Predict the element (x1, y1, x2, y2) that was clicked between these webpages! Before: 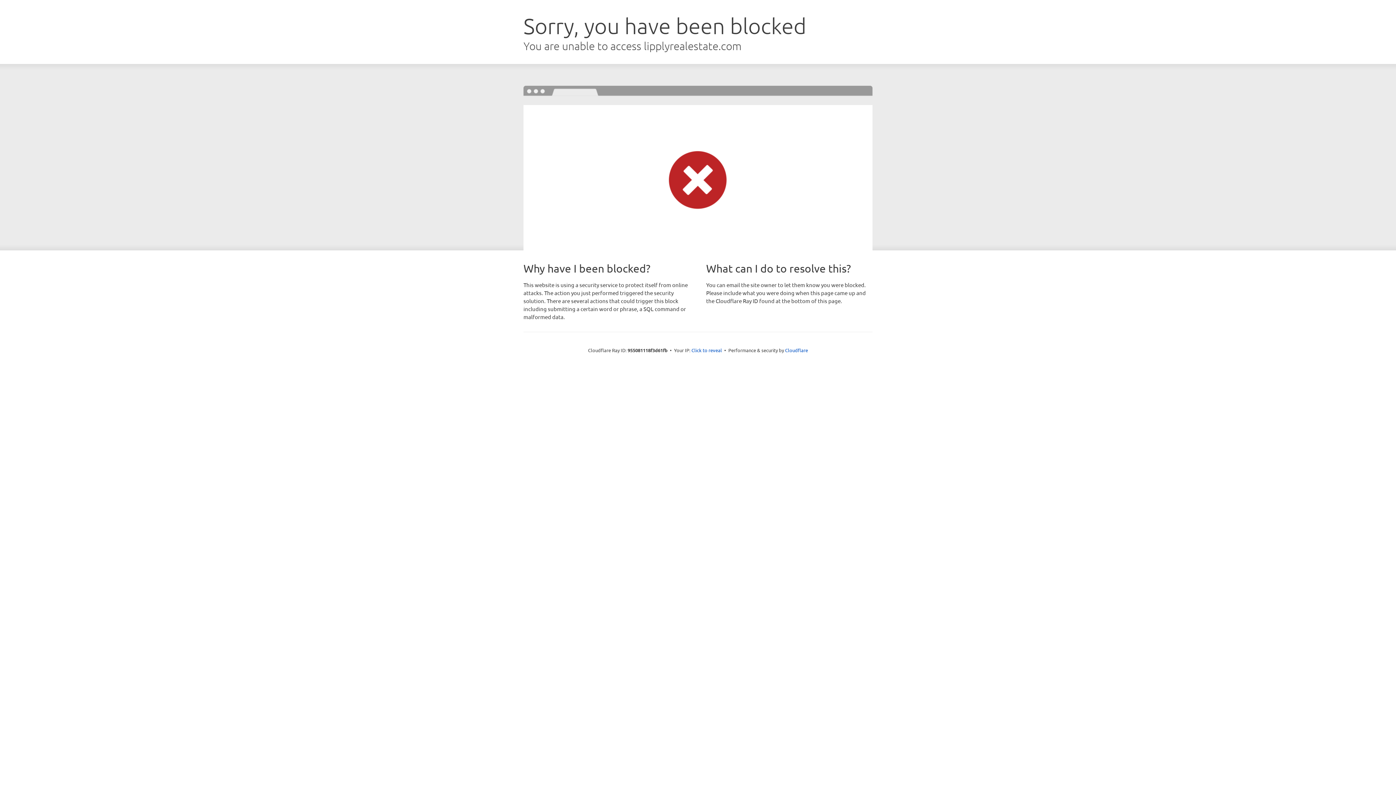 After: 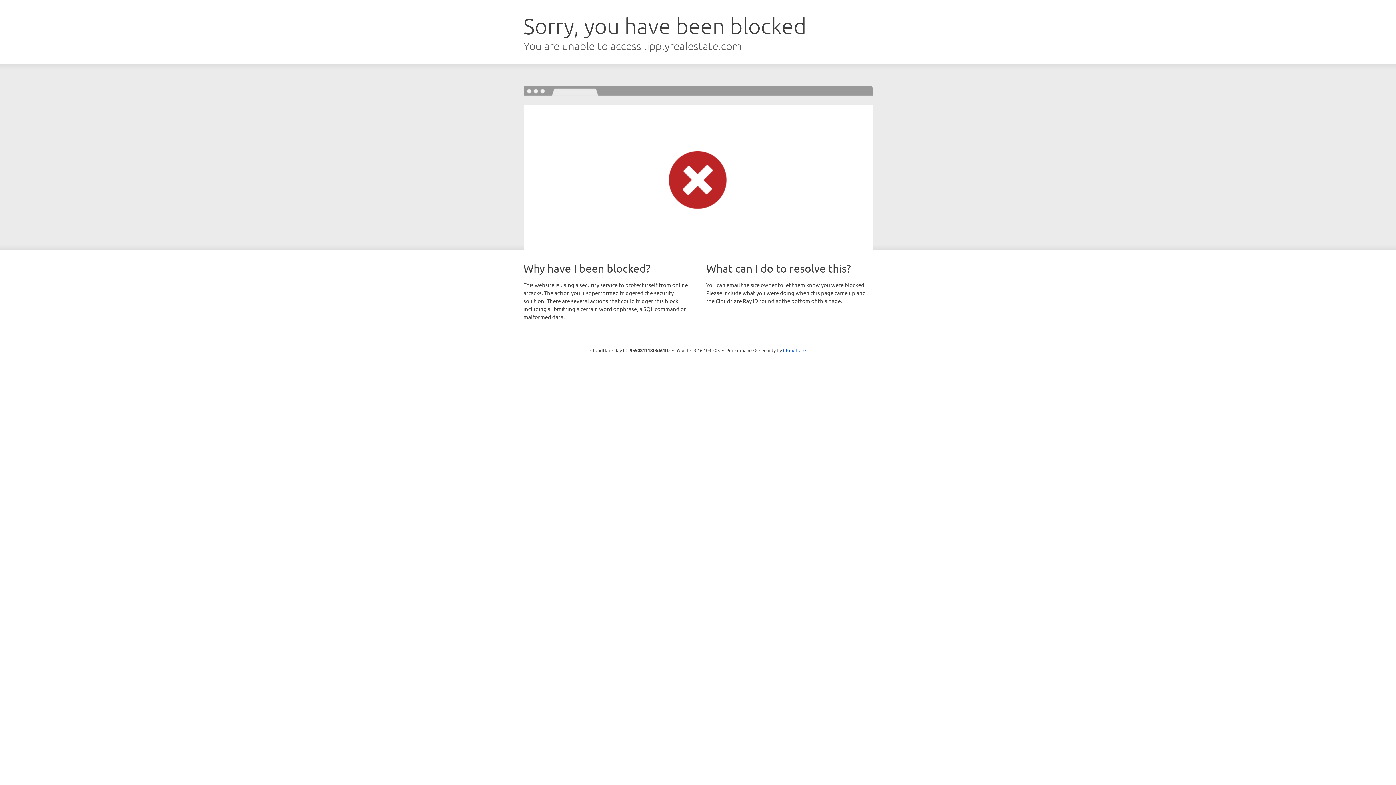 Action: label: Click to reveal bbox: (691, 346, 722, 353)